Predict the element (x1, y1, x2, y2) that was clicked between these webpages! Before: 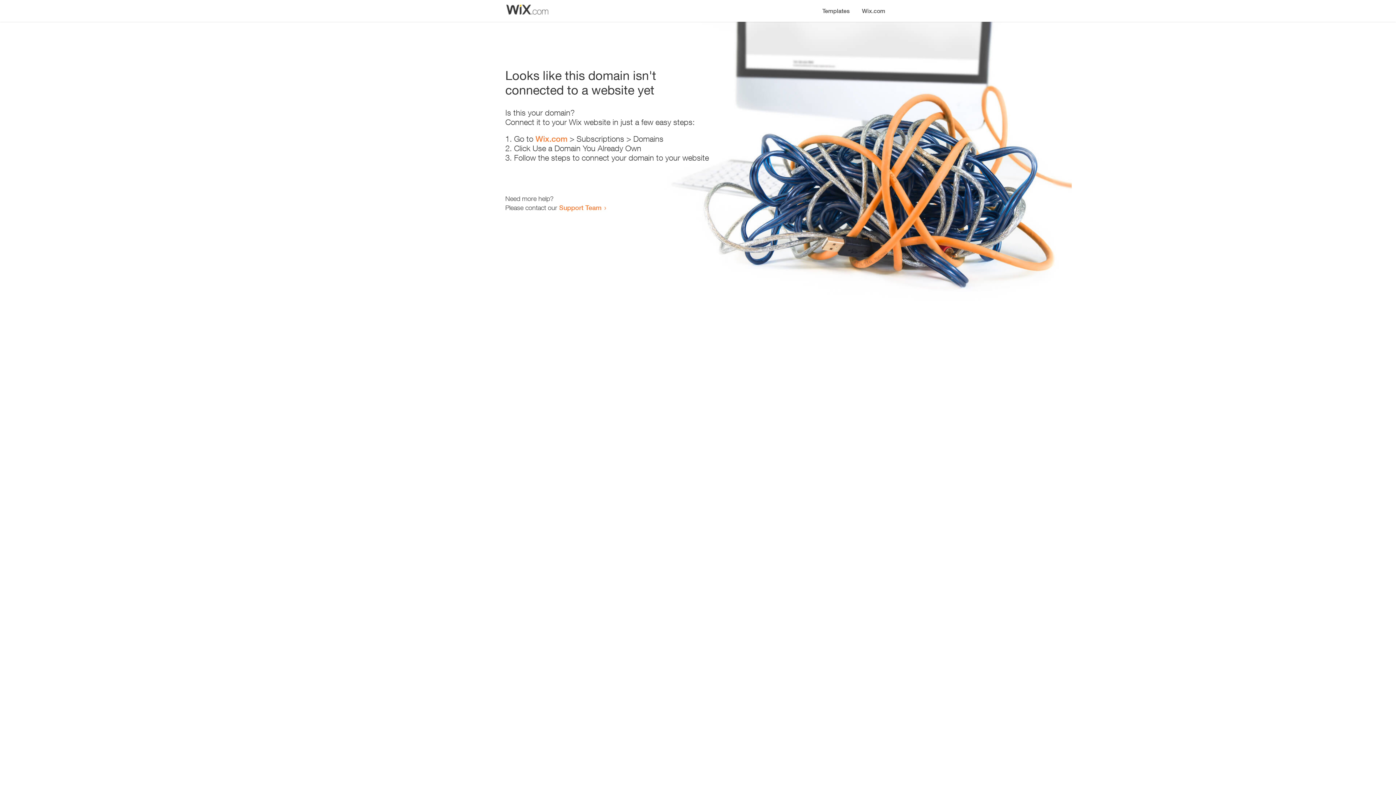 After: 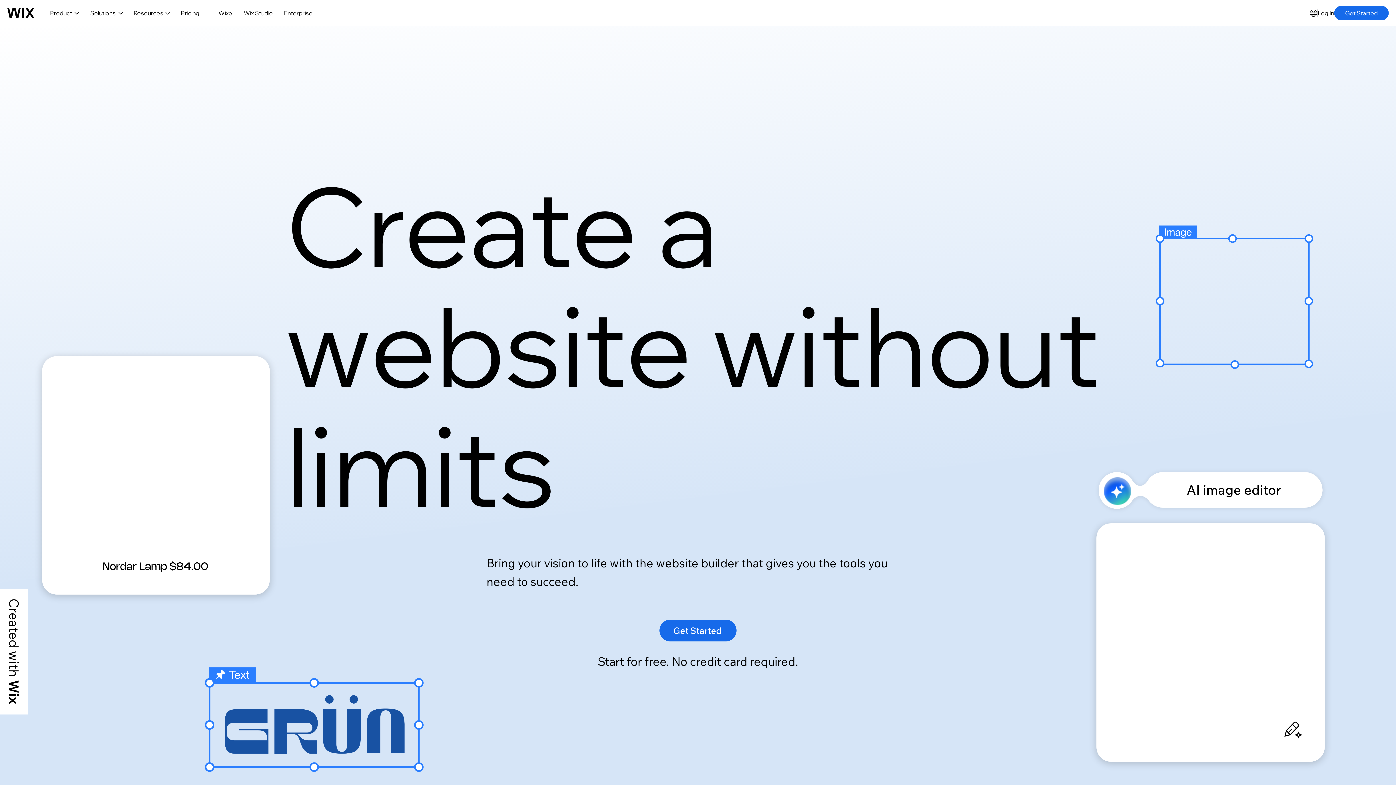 Action: bbox: (856, 0, 890, 14) label: Wix.com